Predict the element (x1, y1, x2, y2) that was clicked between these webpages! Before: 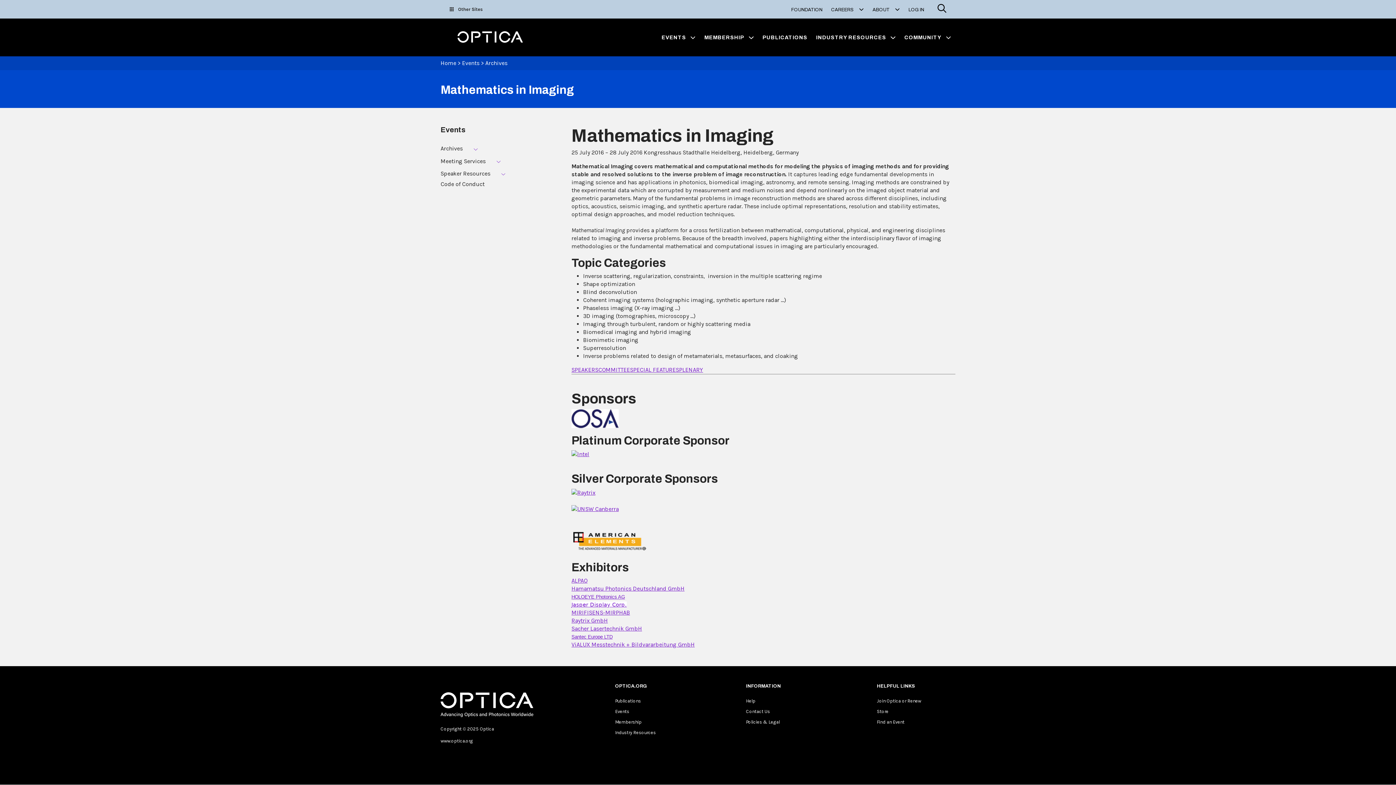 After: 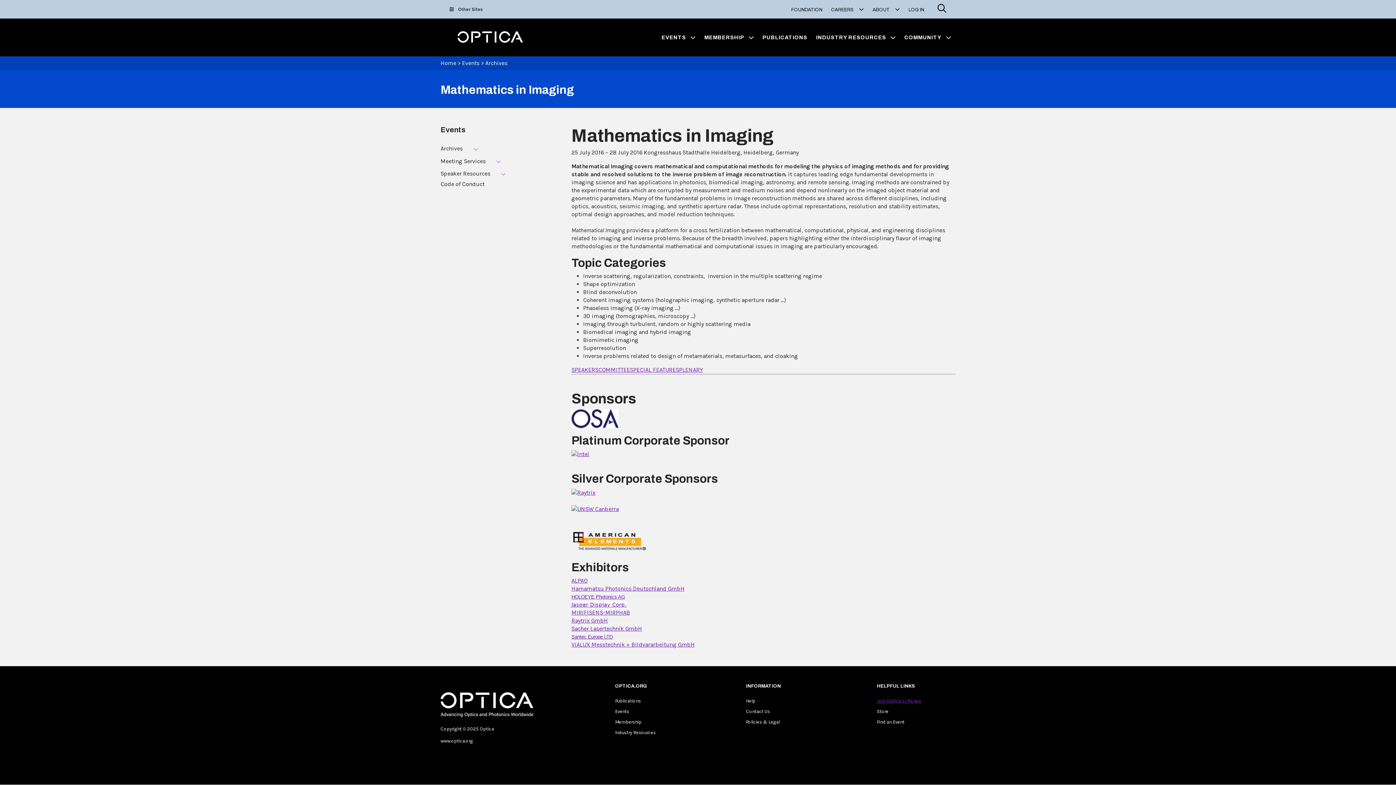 Action: bbox: (877, 698, 921, 708) label: Join Optica or Renew